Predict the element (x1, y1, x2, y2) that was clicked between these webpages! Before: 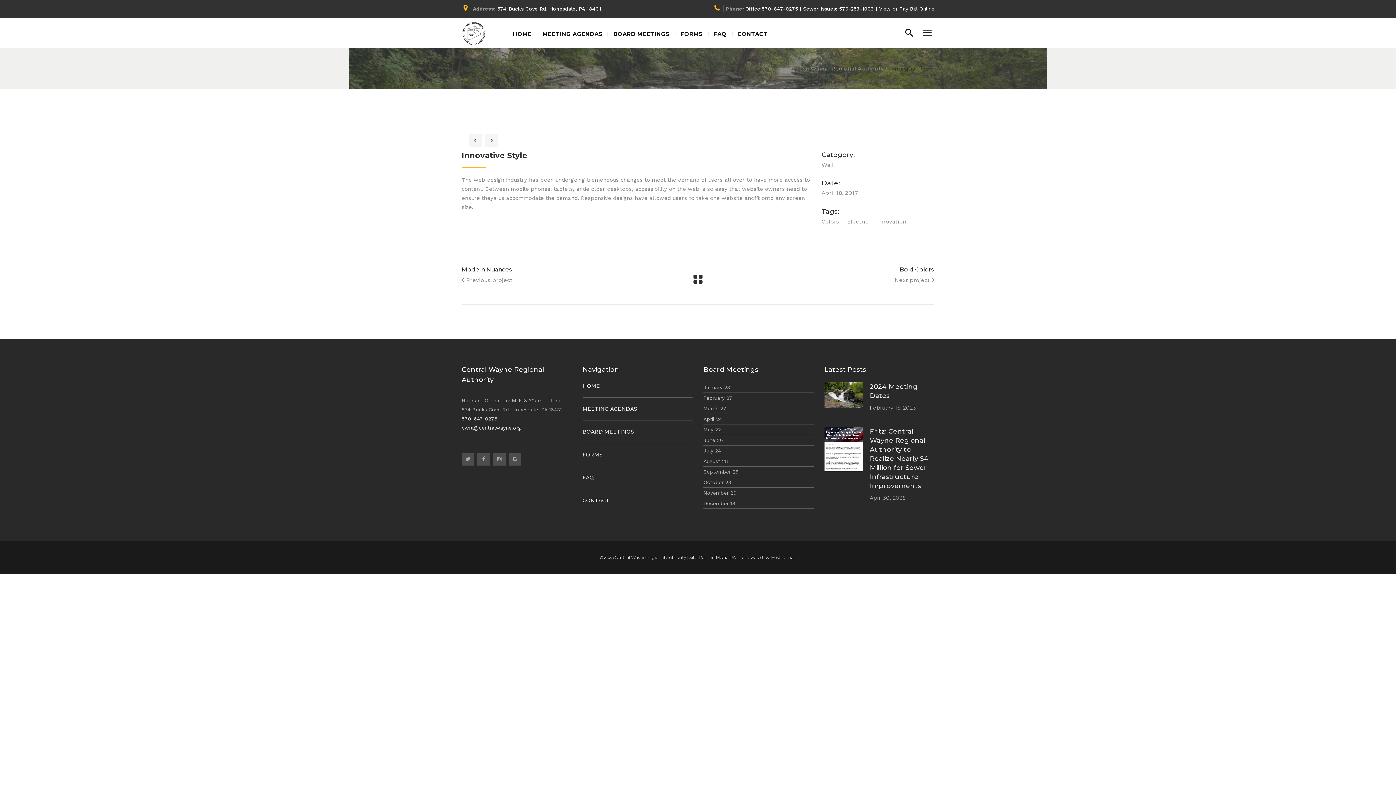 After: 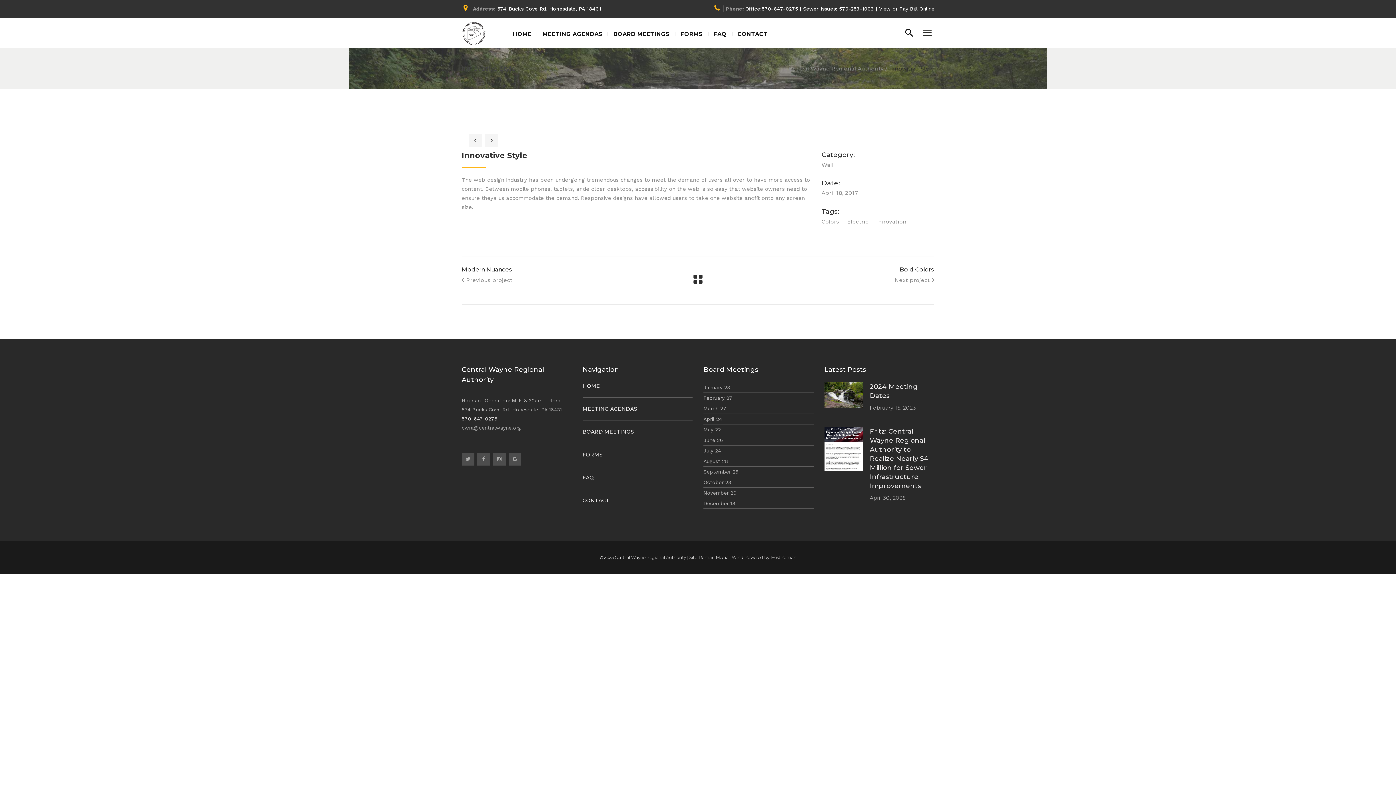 Action: label: cwra@centralwayne.org bbox: (461, 425, 521, 430)